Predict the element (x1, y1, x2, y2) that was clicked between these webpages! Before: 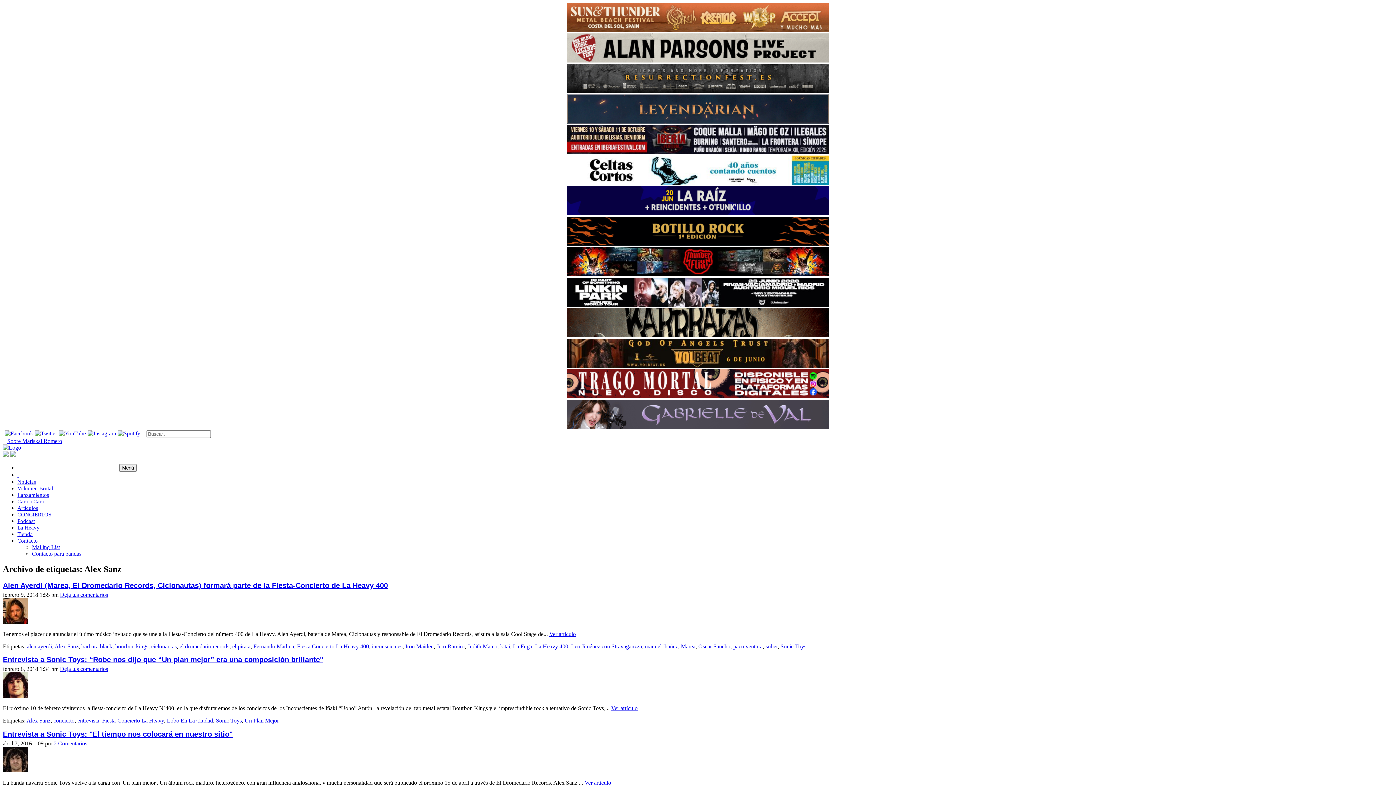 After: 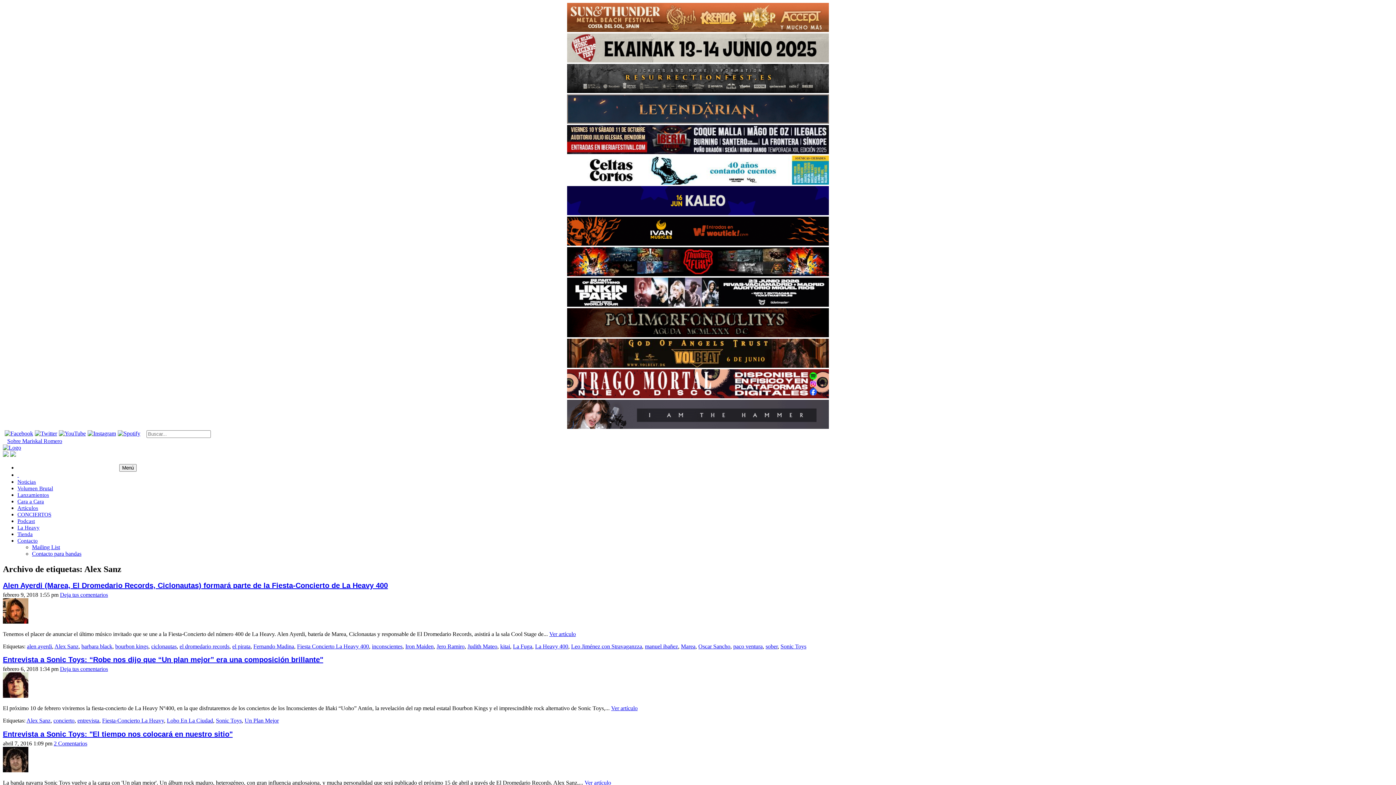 Action: bbox: (567, 301, 829, 308)